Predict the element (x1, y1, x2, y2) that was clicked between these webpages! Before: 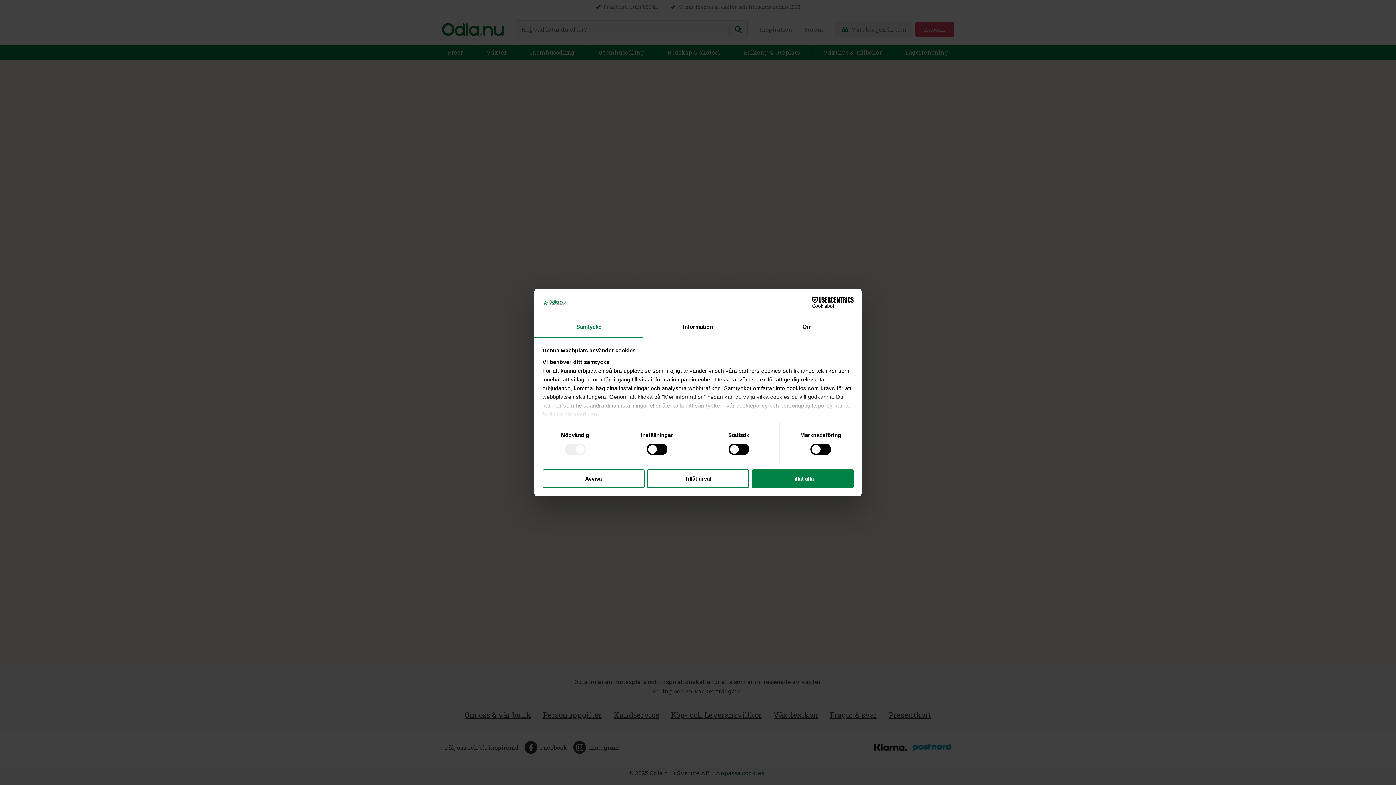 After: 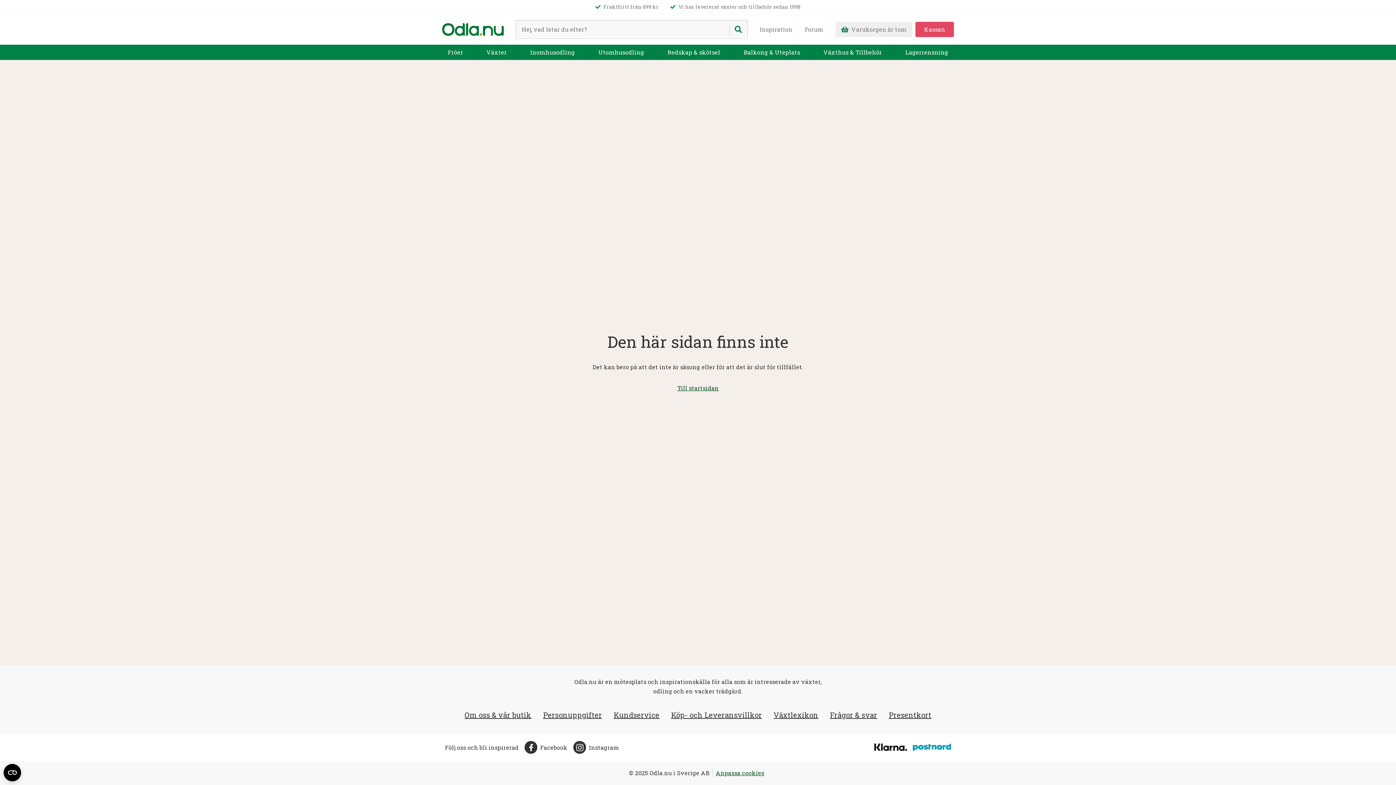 Action: label: Avvisa bbox: (542, 469, 644, 488)